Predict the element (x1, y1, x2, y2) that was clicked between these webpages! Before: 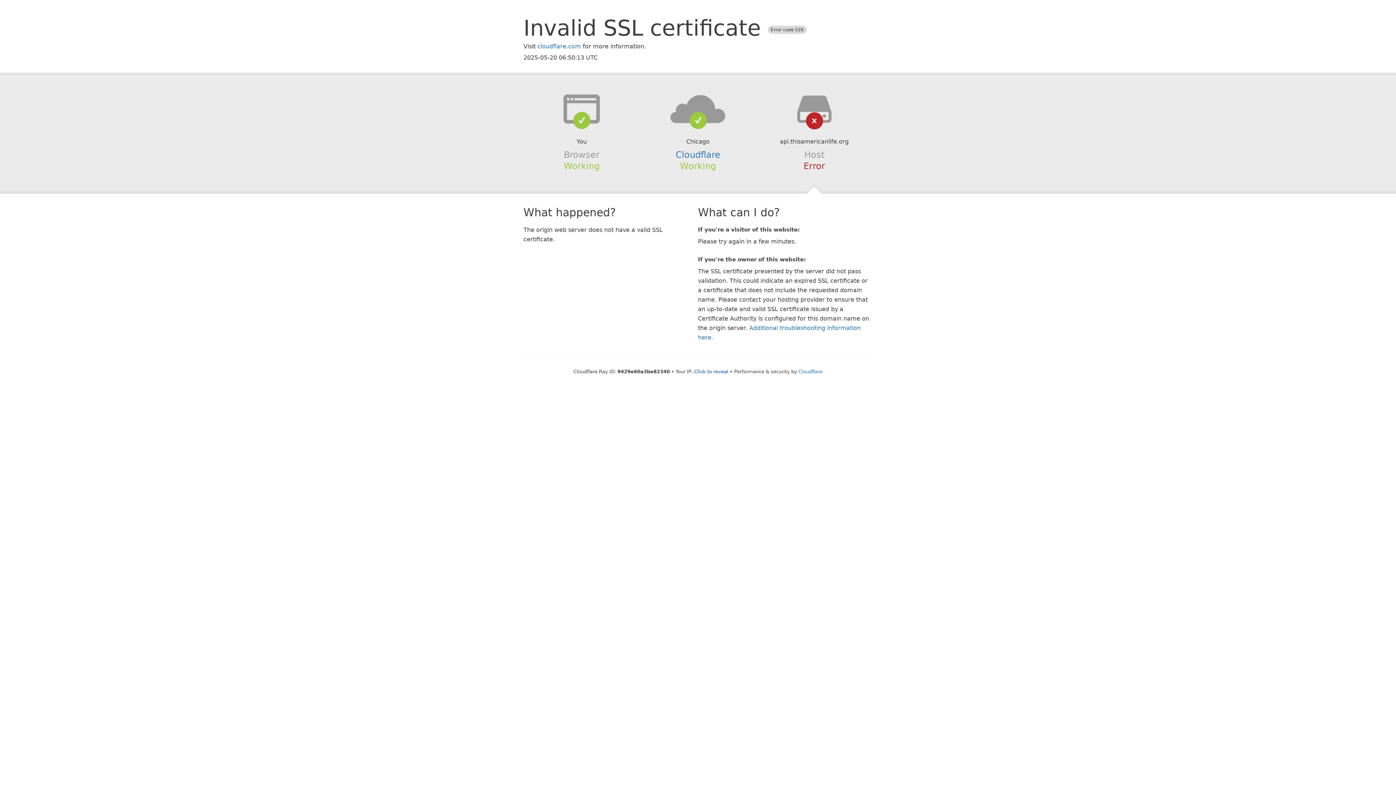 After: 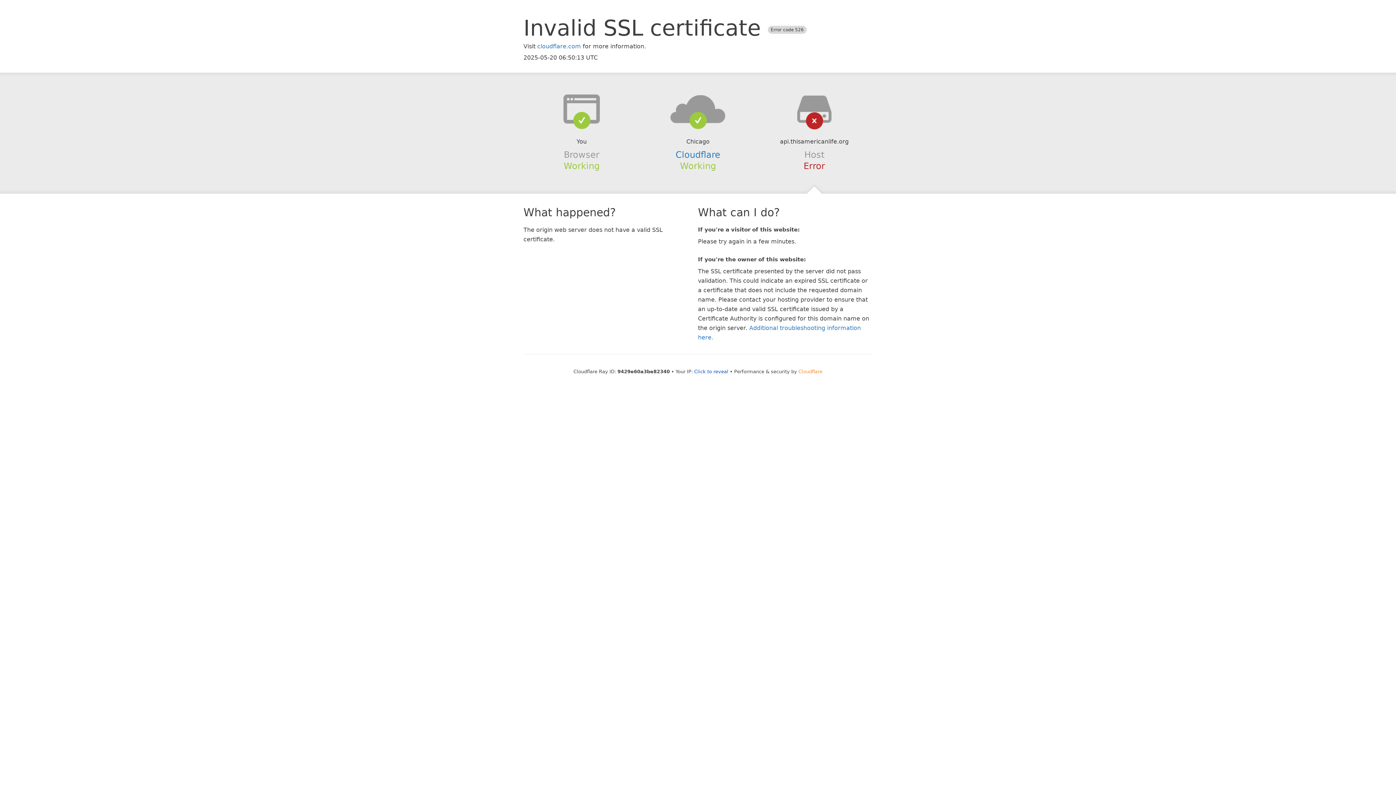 Action: label: Cloudflare bbox: (798, 368, 822, 374)